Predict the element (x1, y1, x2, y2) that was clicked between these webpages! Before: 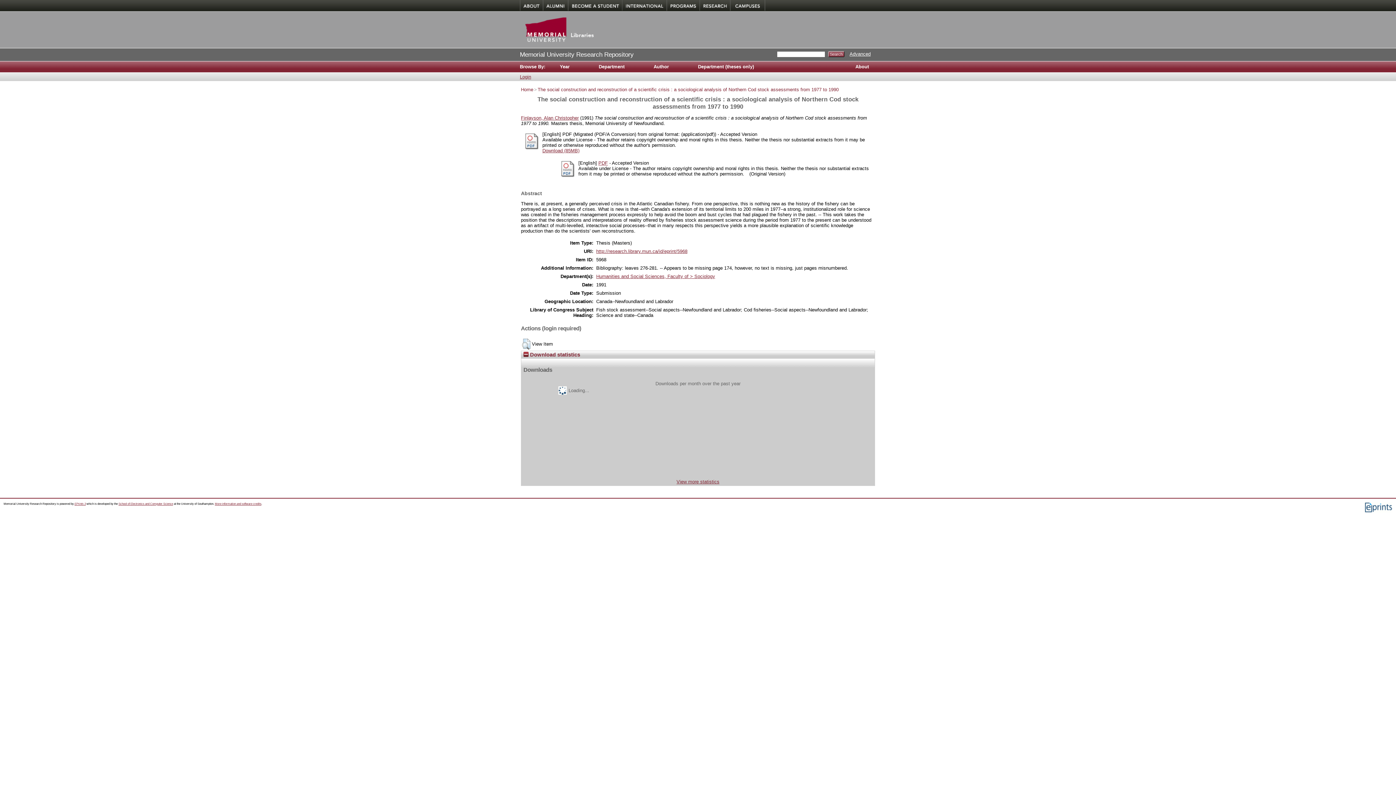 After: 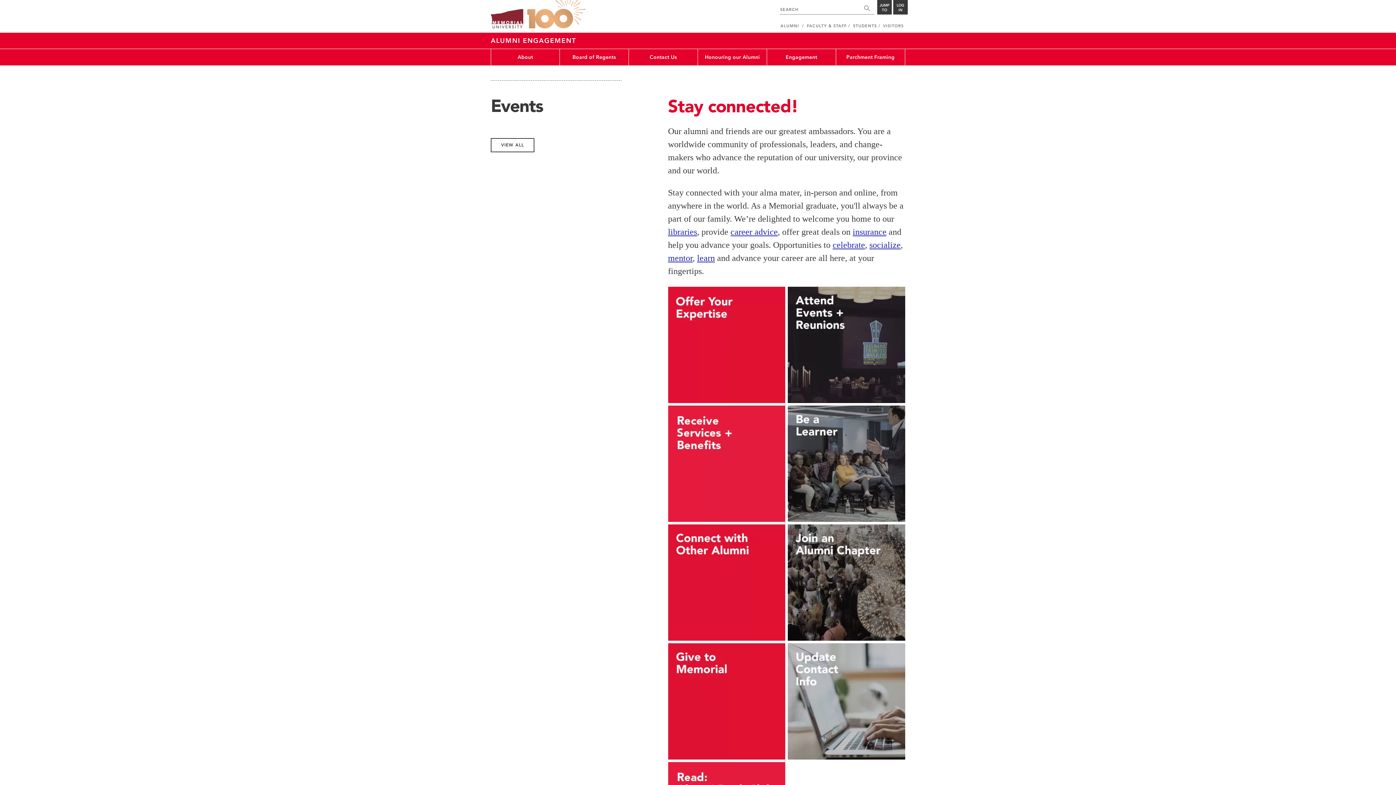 Action: bbox: (542, 0, 568, 11) label: Alumni